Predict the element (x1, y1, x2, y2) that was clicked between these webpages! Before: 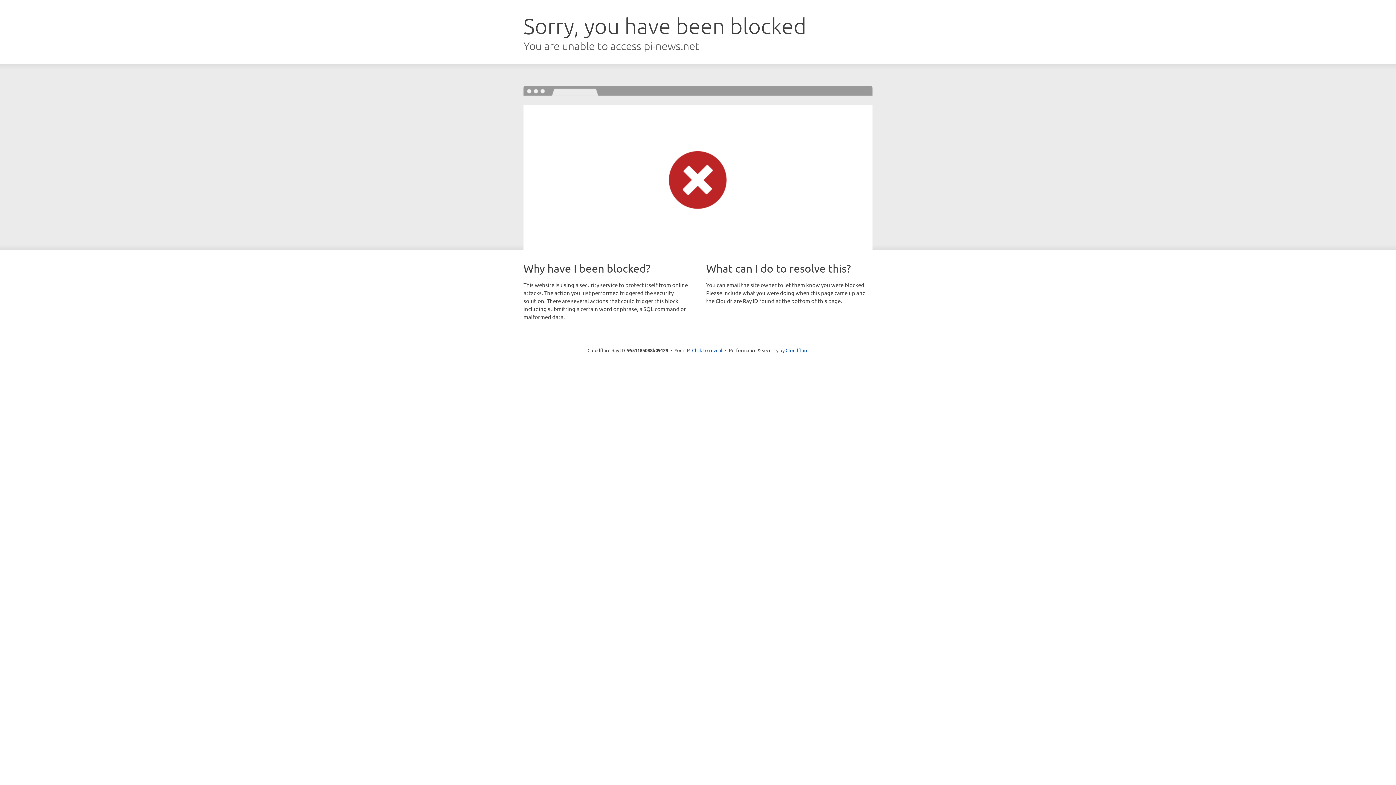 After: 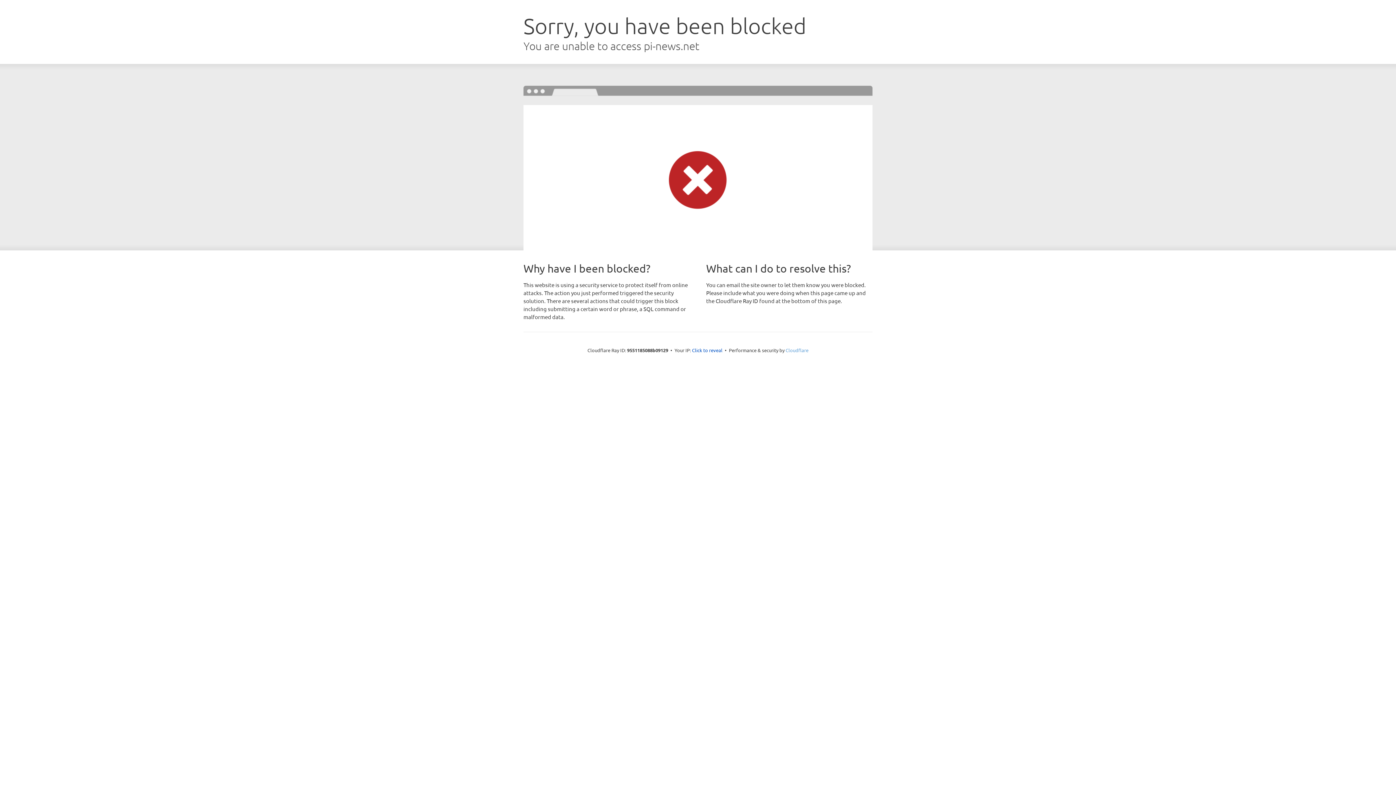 Action: label: Cloudflare bbox: (785, 347, 808, 353)